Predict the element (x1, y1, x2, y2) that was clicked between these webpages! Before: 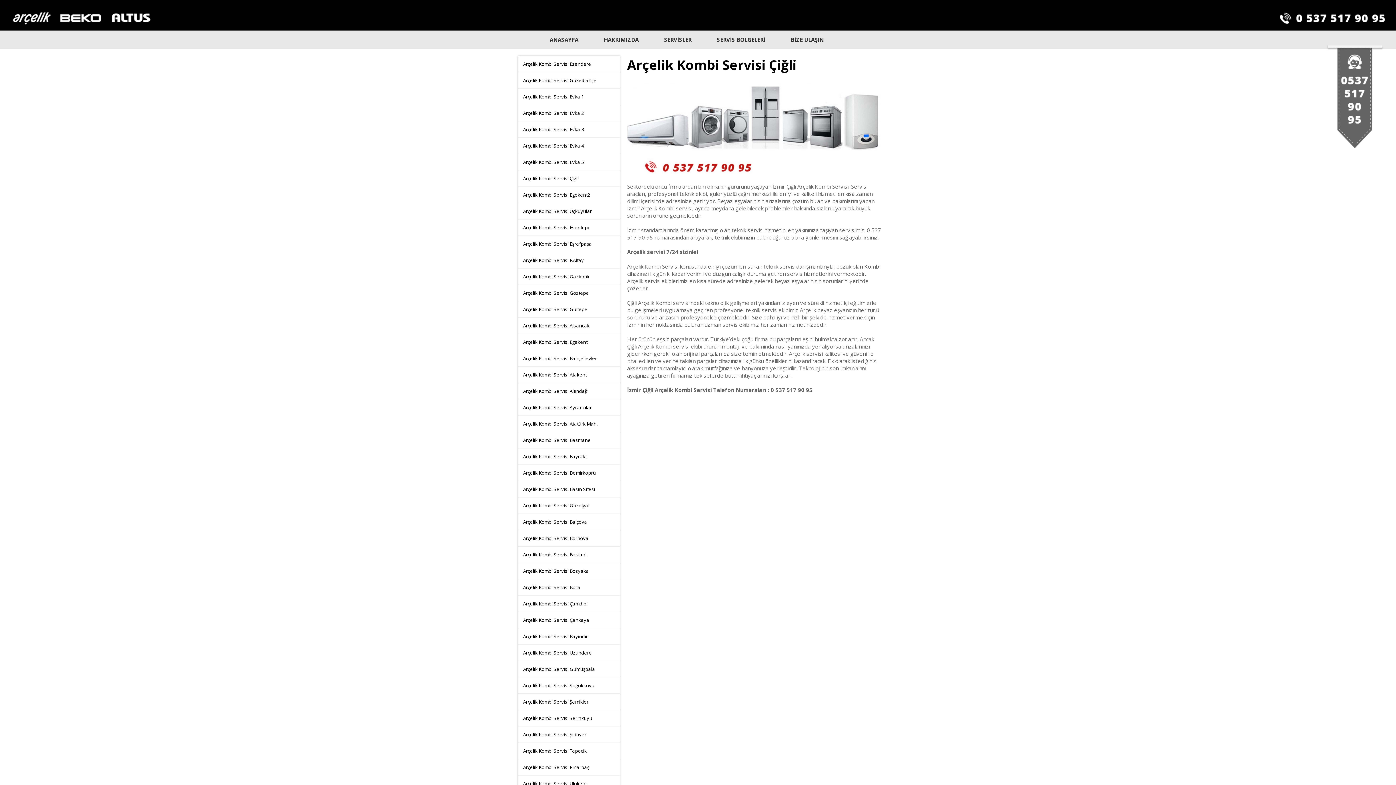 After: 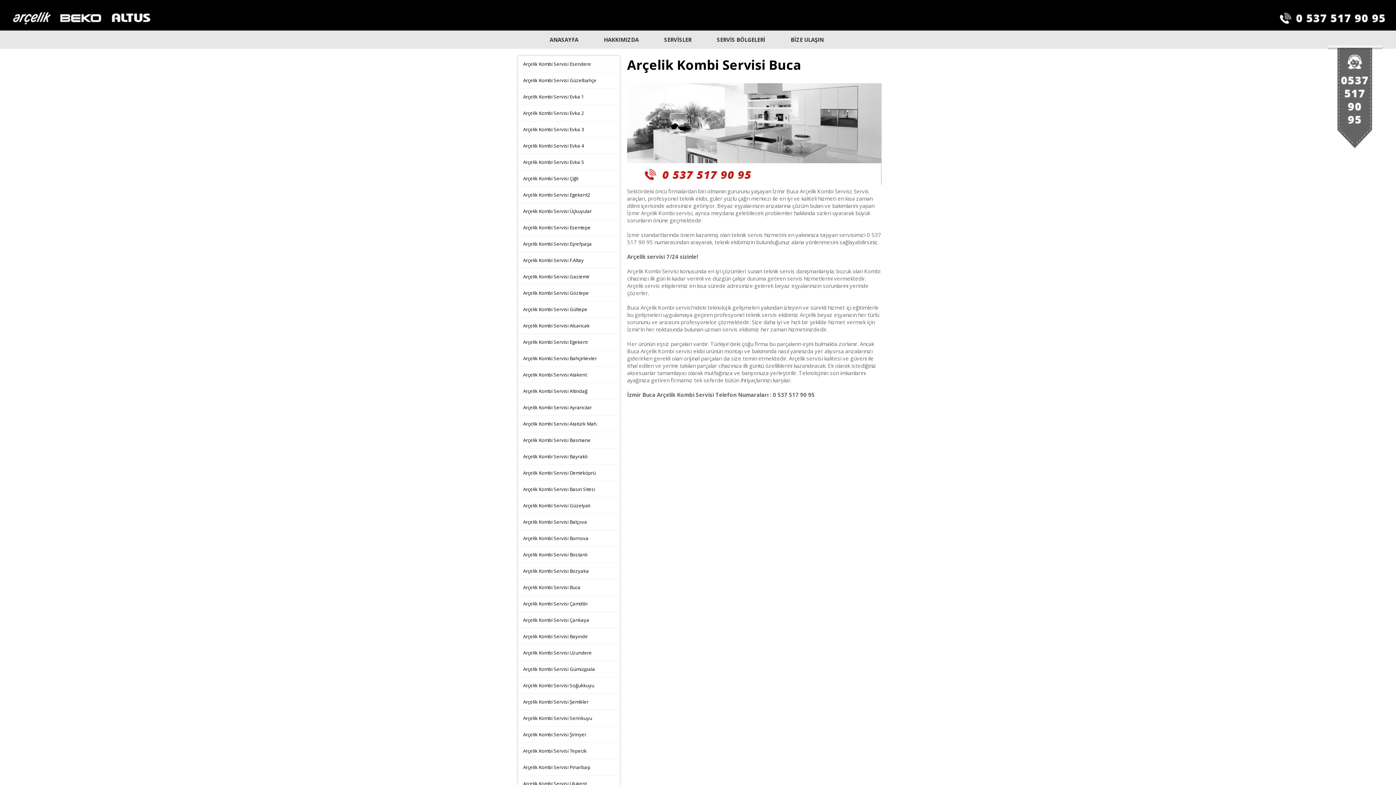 Action: label: Arçelik Kombi Servisi Buca bbox: (518, 579, 620, 596)